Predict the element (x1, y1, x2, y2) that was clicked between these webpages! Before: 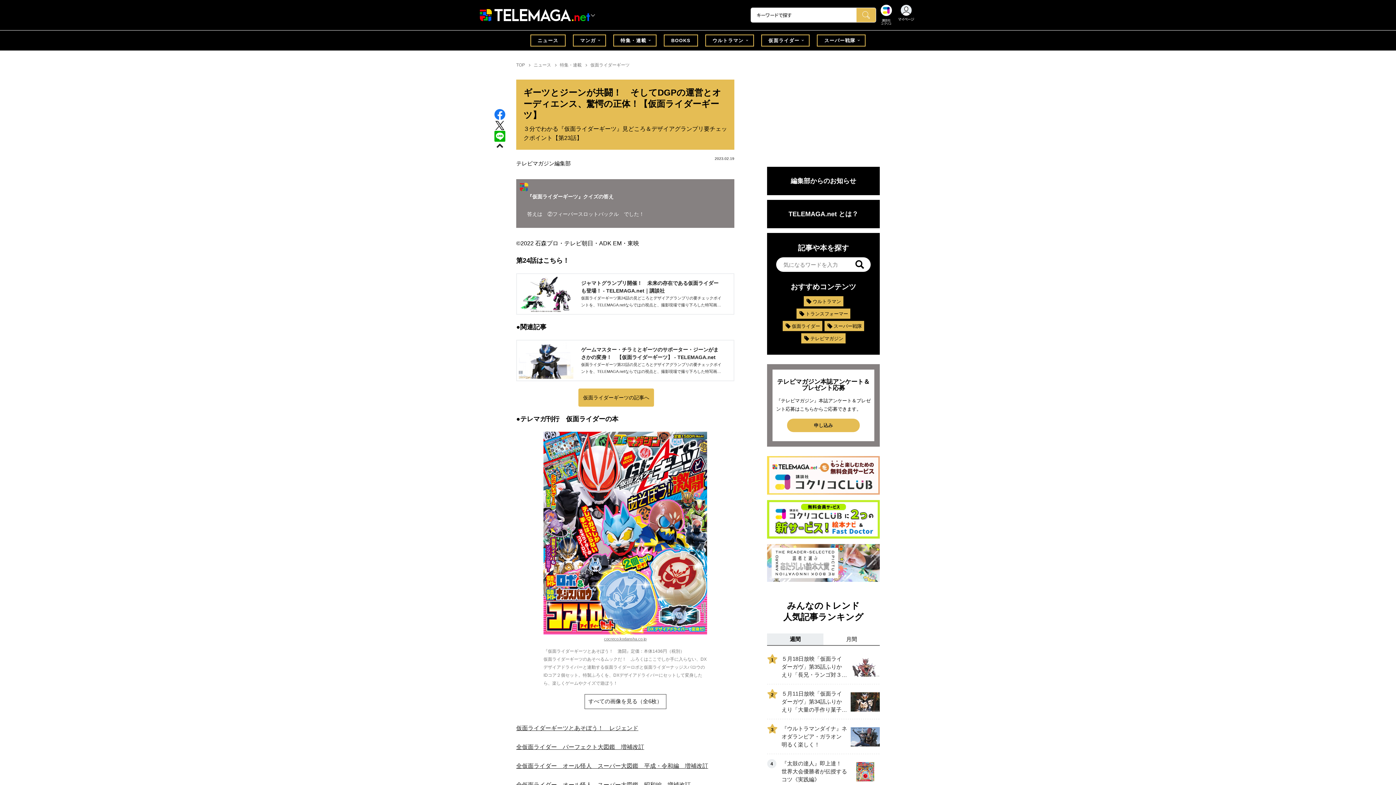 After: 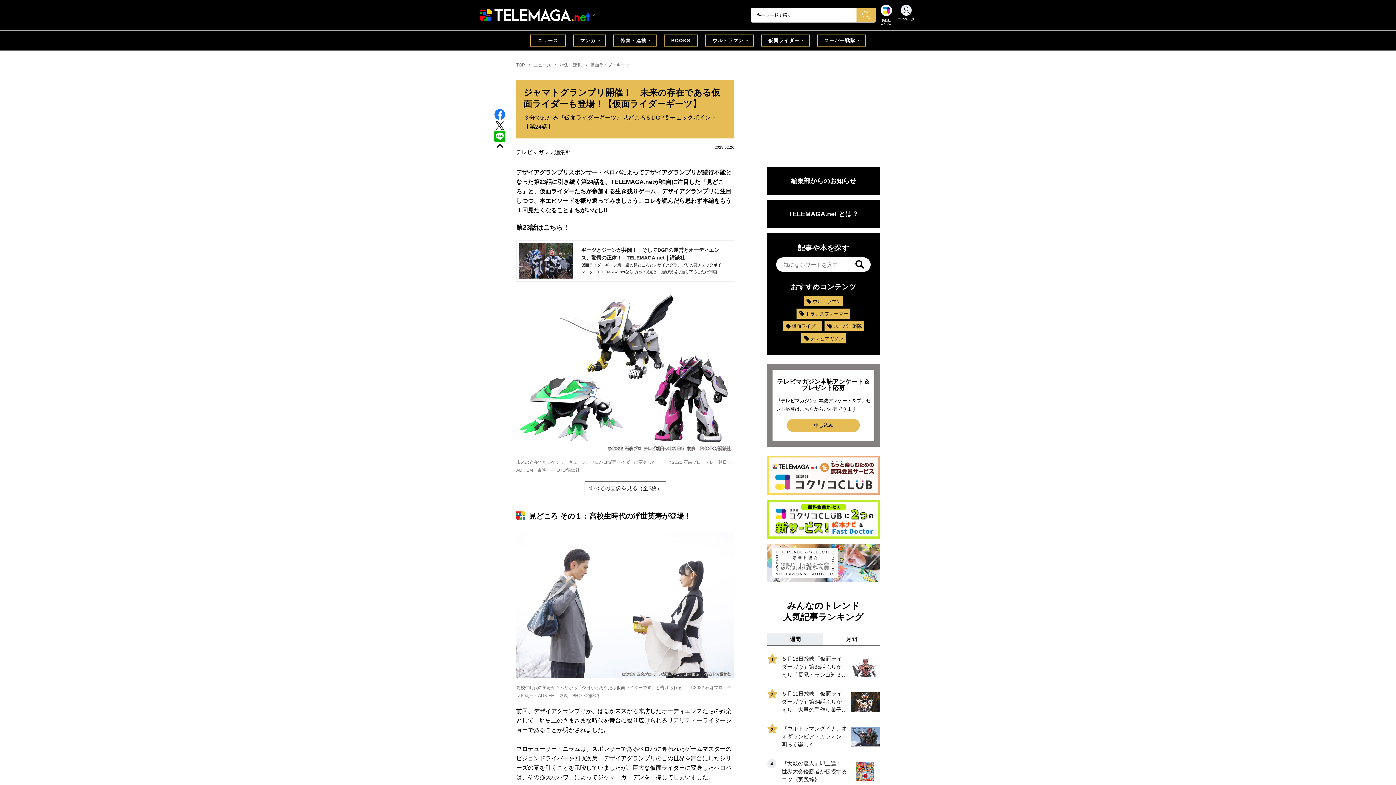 Action: label: ジャマトグランプリ開催！　未来の存在である仮面ライダーも登場！ - TELEMAGA.net｜講談社

仮面ライダーギーツ第24話の見どころとデザイアグランプリの要チェックポイントを、TELEMAGA.netならではの視点と、撮影現場で撮り下ろした特写画像で振り返ります。これを読めばもう１回本編を見返したくなること請け合いです。 bbox: (518, 276, 732, 312)